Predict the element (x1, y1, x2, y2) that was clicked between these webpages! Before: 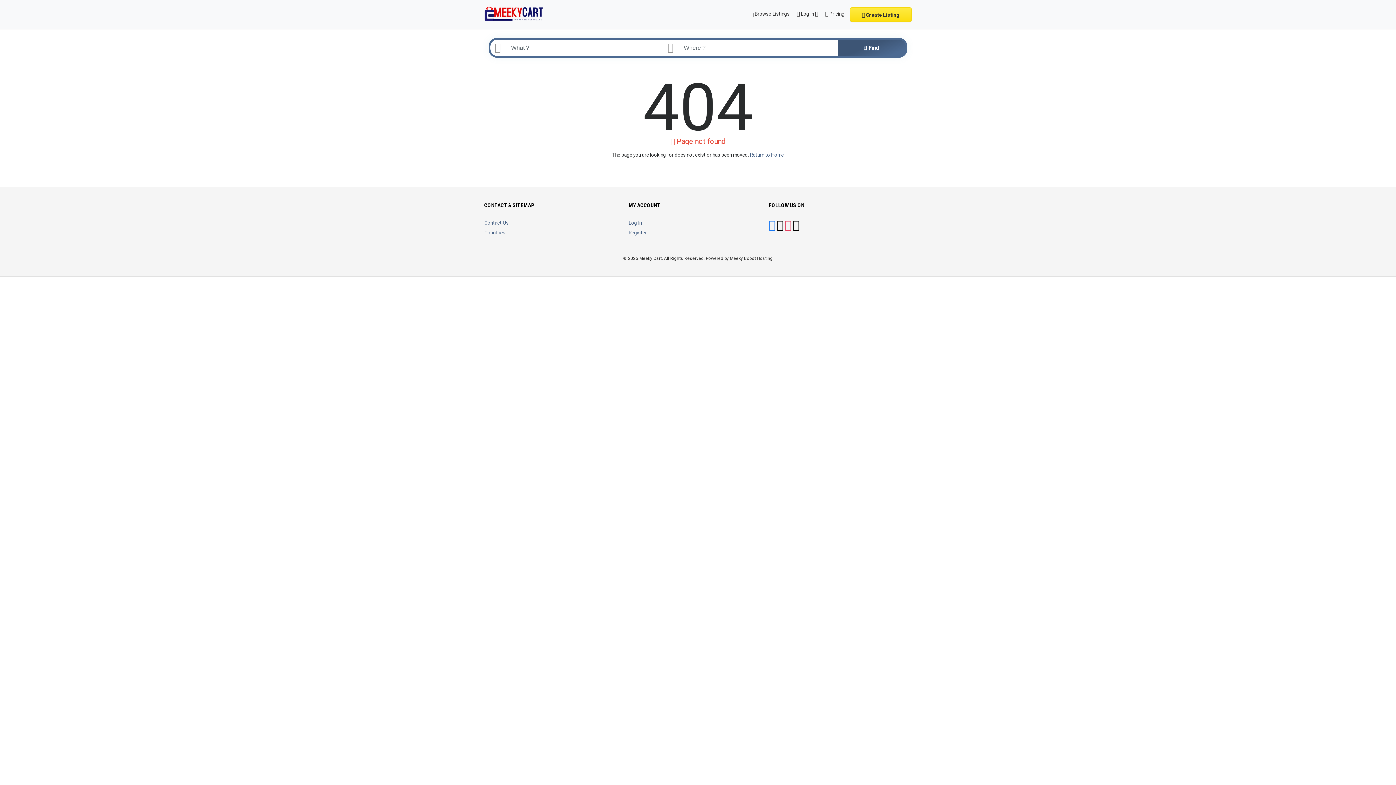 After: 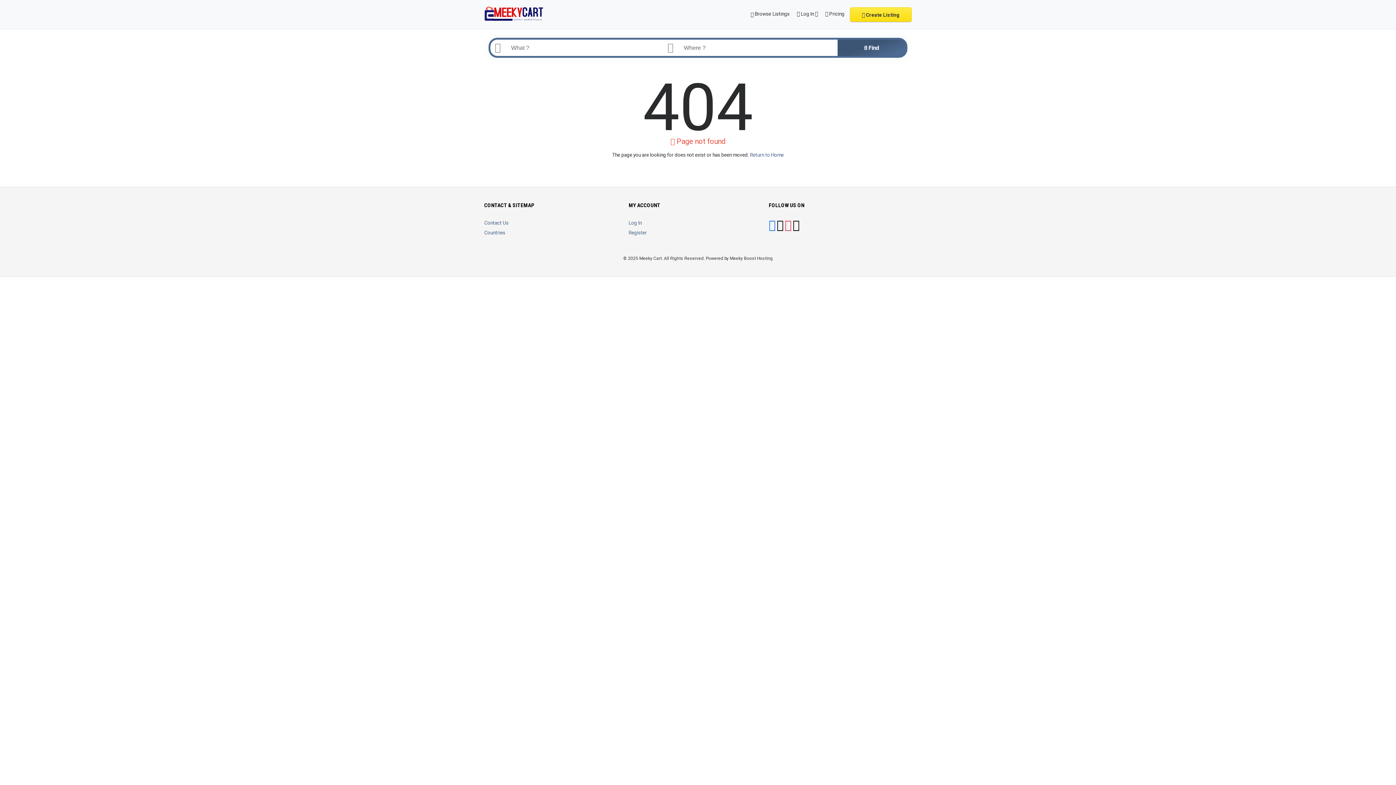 Action: bbox: (784, 224, 791, 230)